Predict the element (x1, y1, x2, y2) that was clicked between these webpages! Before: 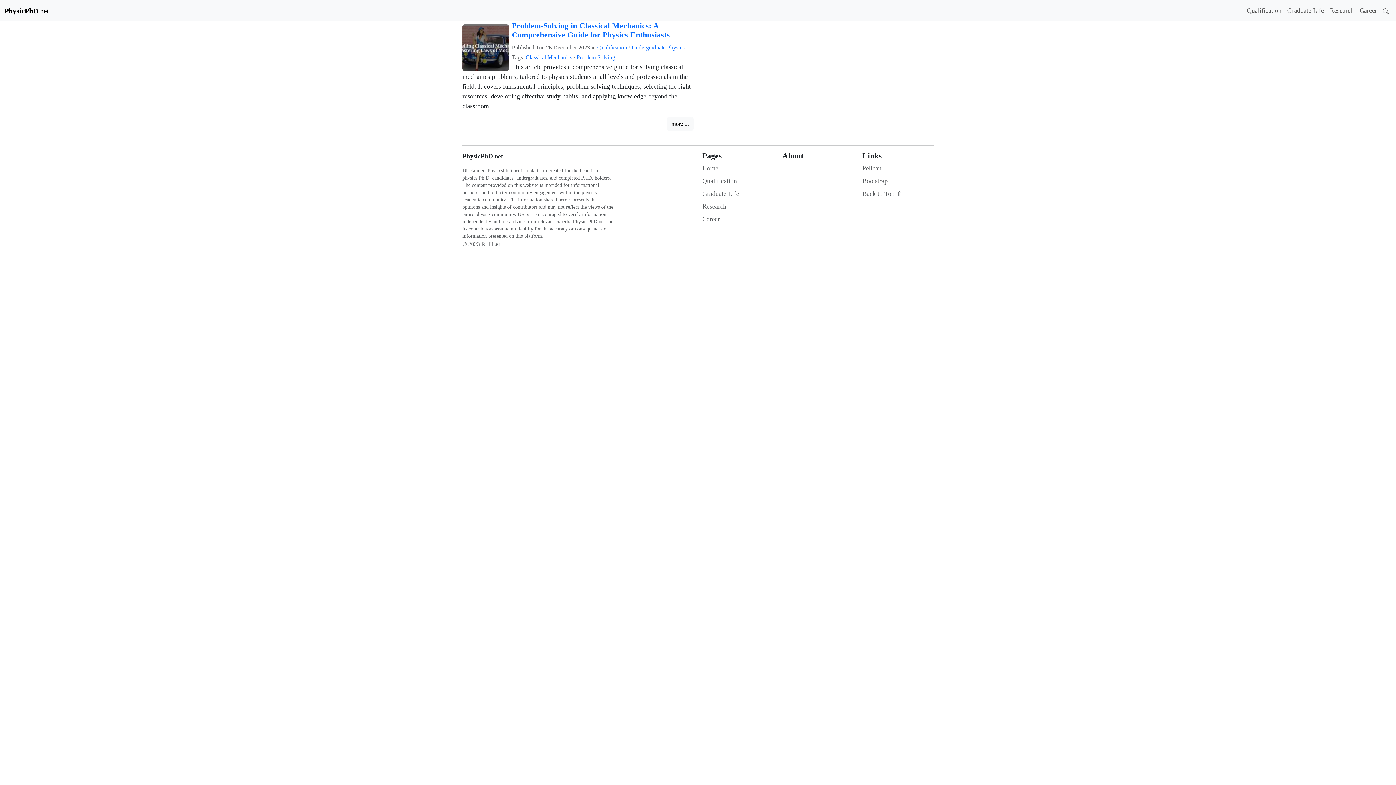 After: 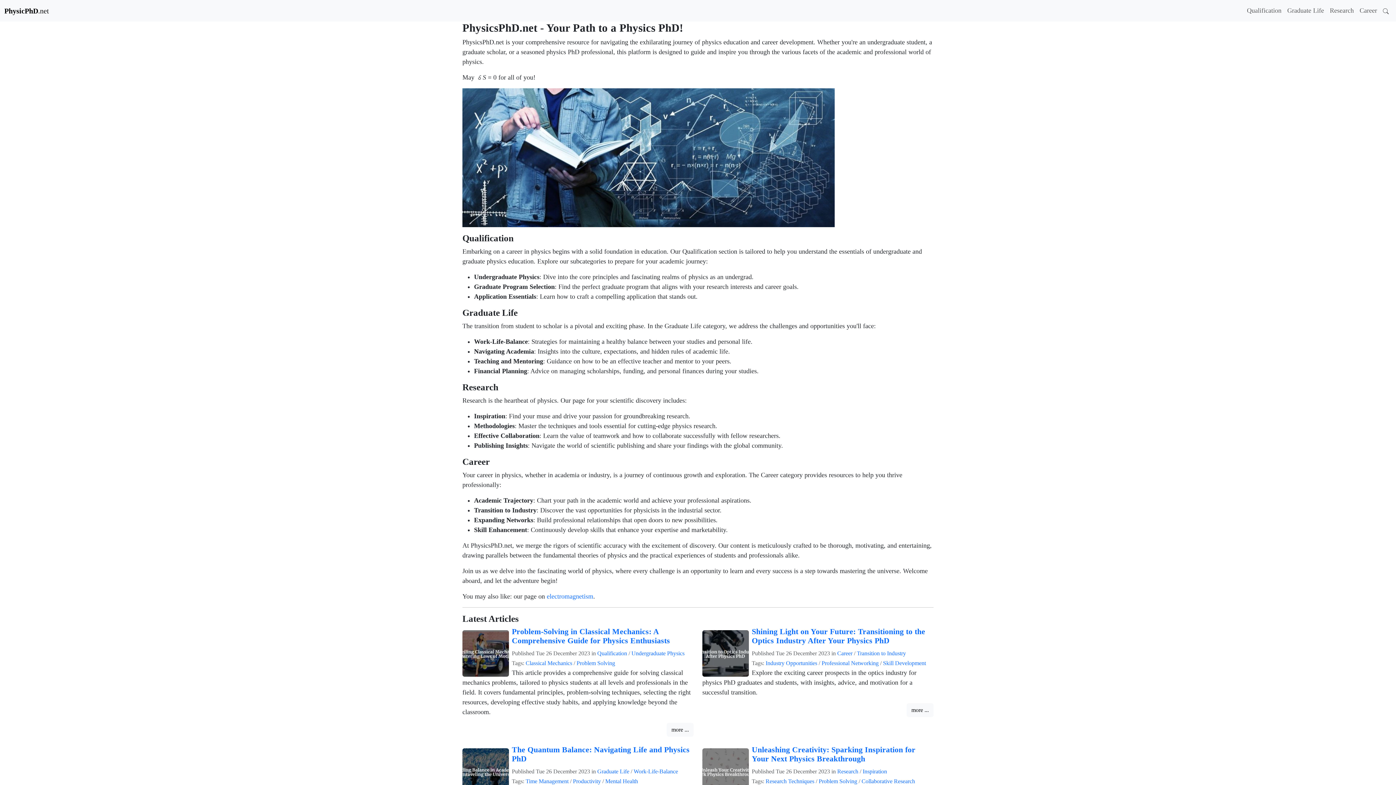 Action: bbox: (702, 163, 773, 173) label: Home